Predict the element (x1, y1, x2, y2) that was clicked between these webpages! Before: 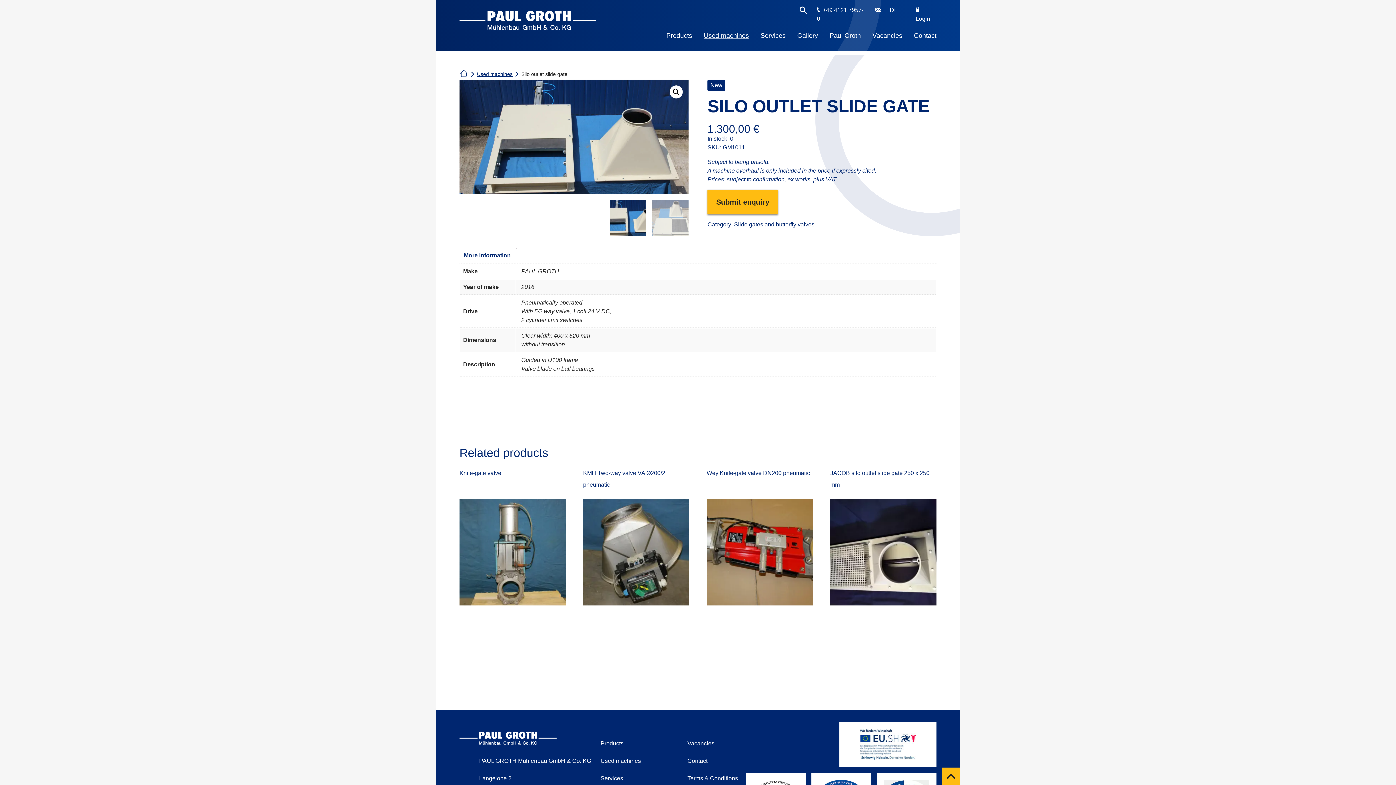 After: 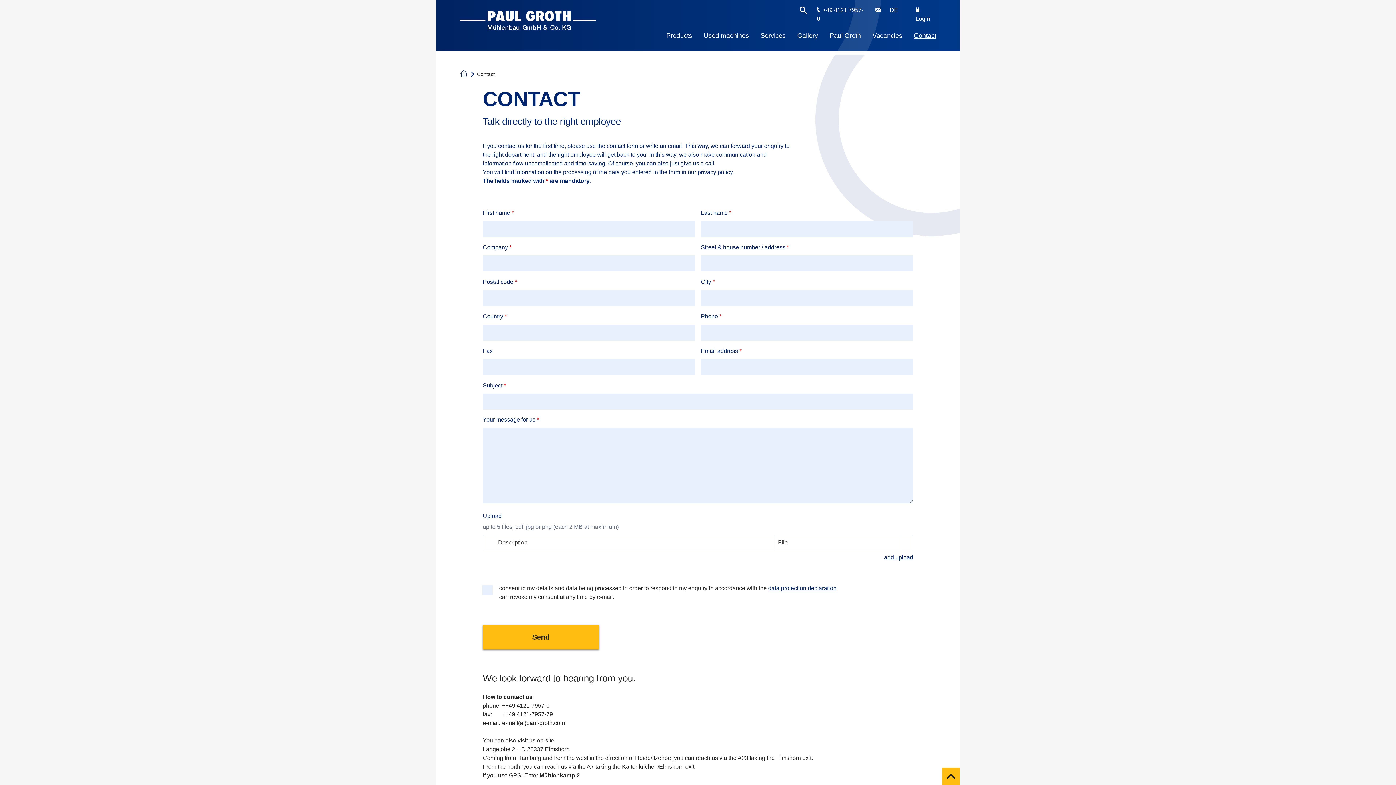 Action: label: Contact bbox: (914, 20, 936, 50)